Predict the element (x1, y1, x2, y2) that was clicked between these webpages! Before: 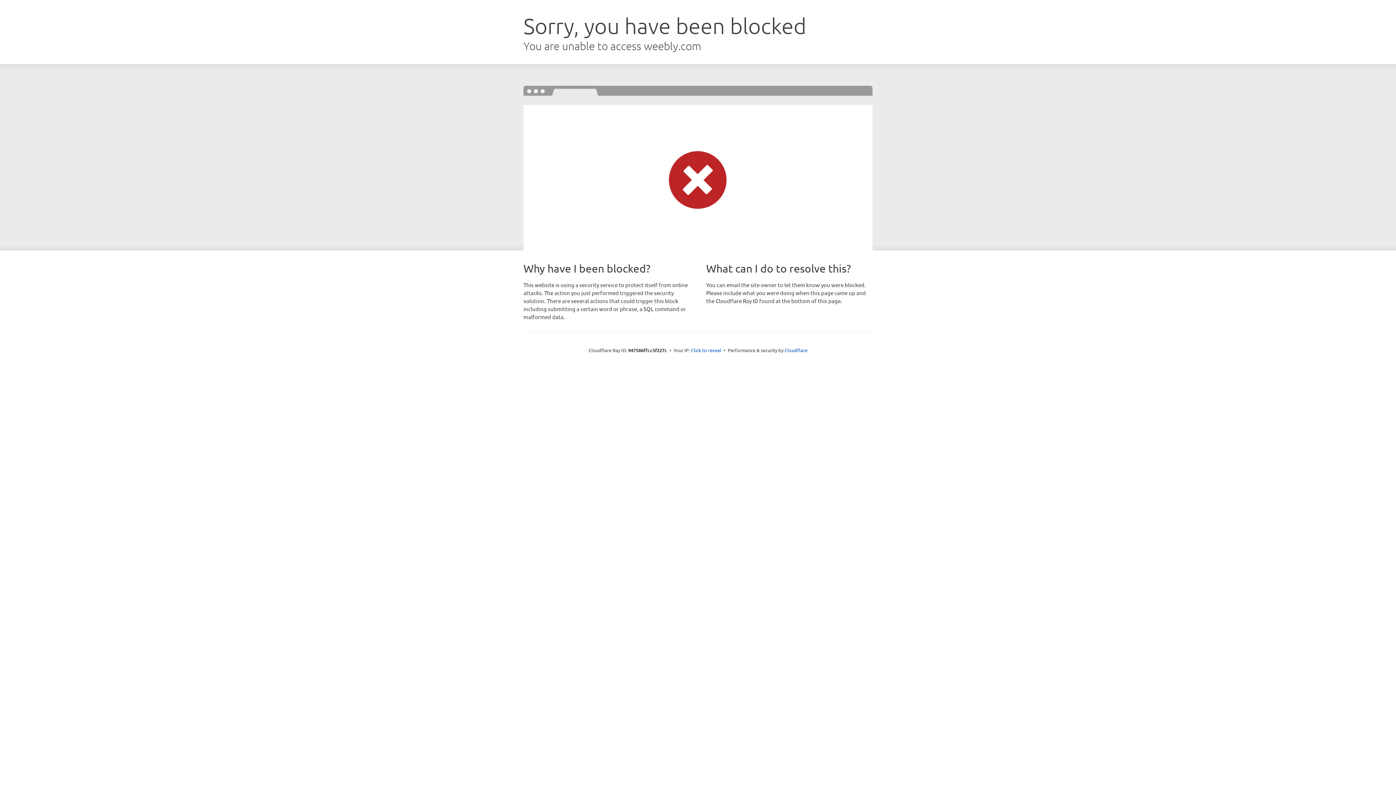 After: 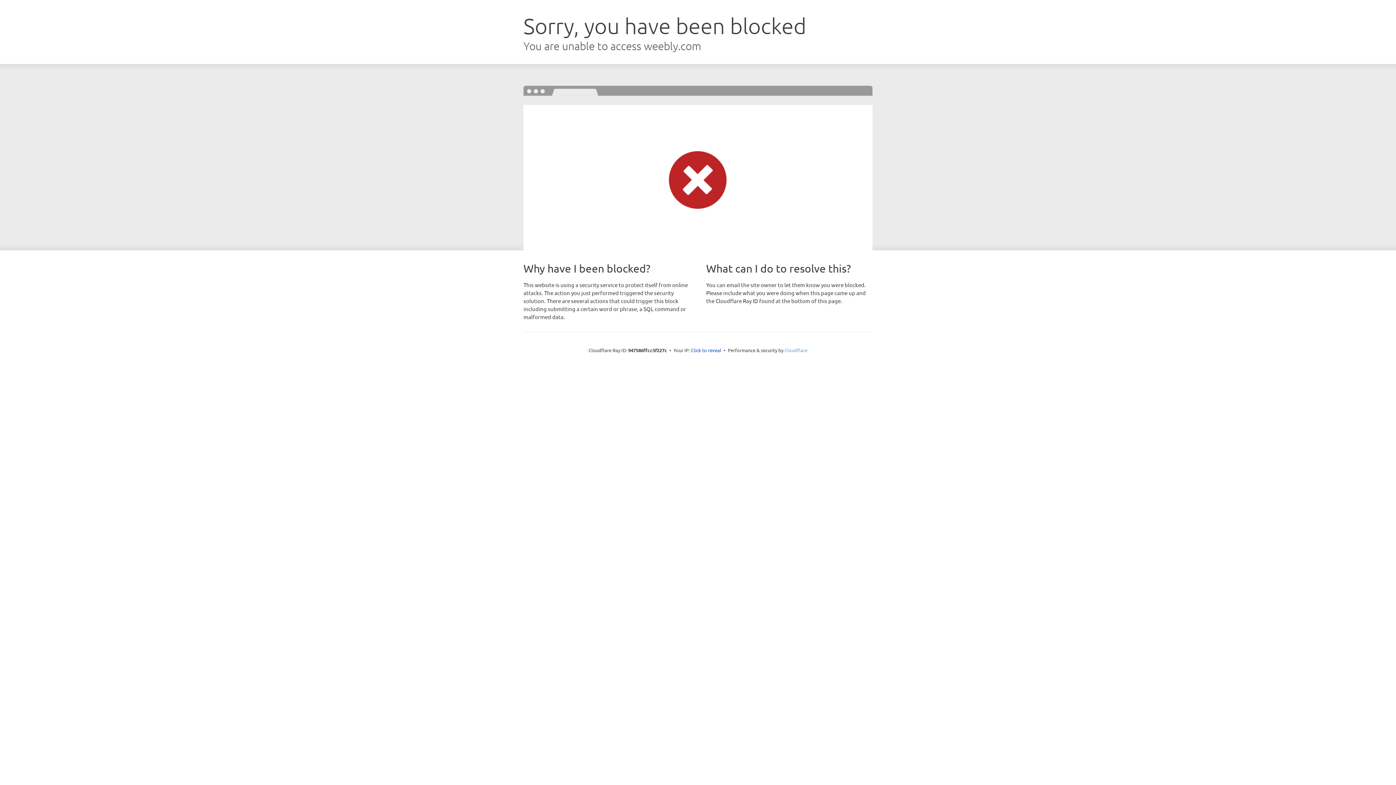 Action: label: Cloudflare bbox: (784, 347, 807, 353)